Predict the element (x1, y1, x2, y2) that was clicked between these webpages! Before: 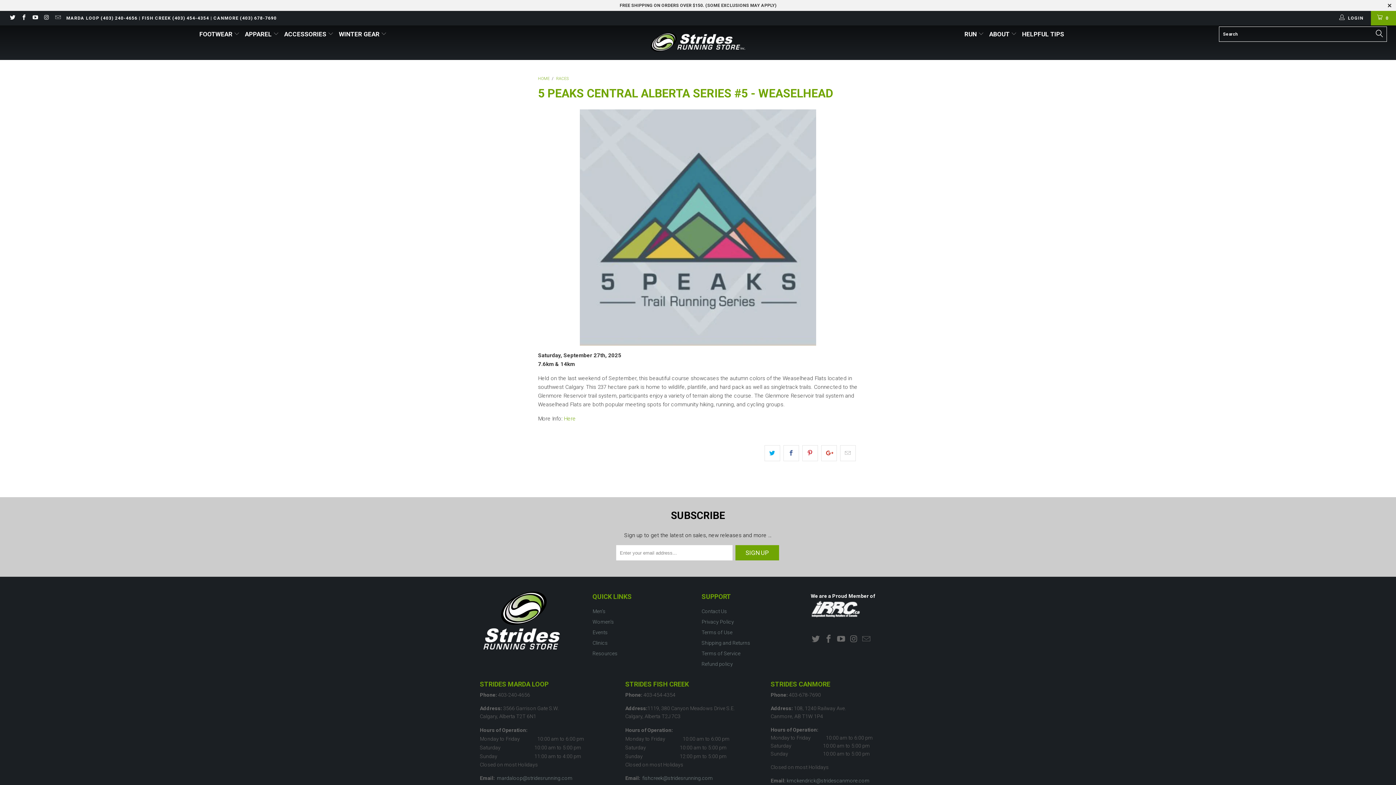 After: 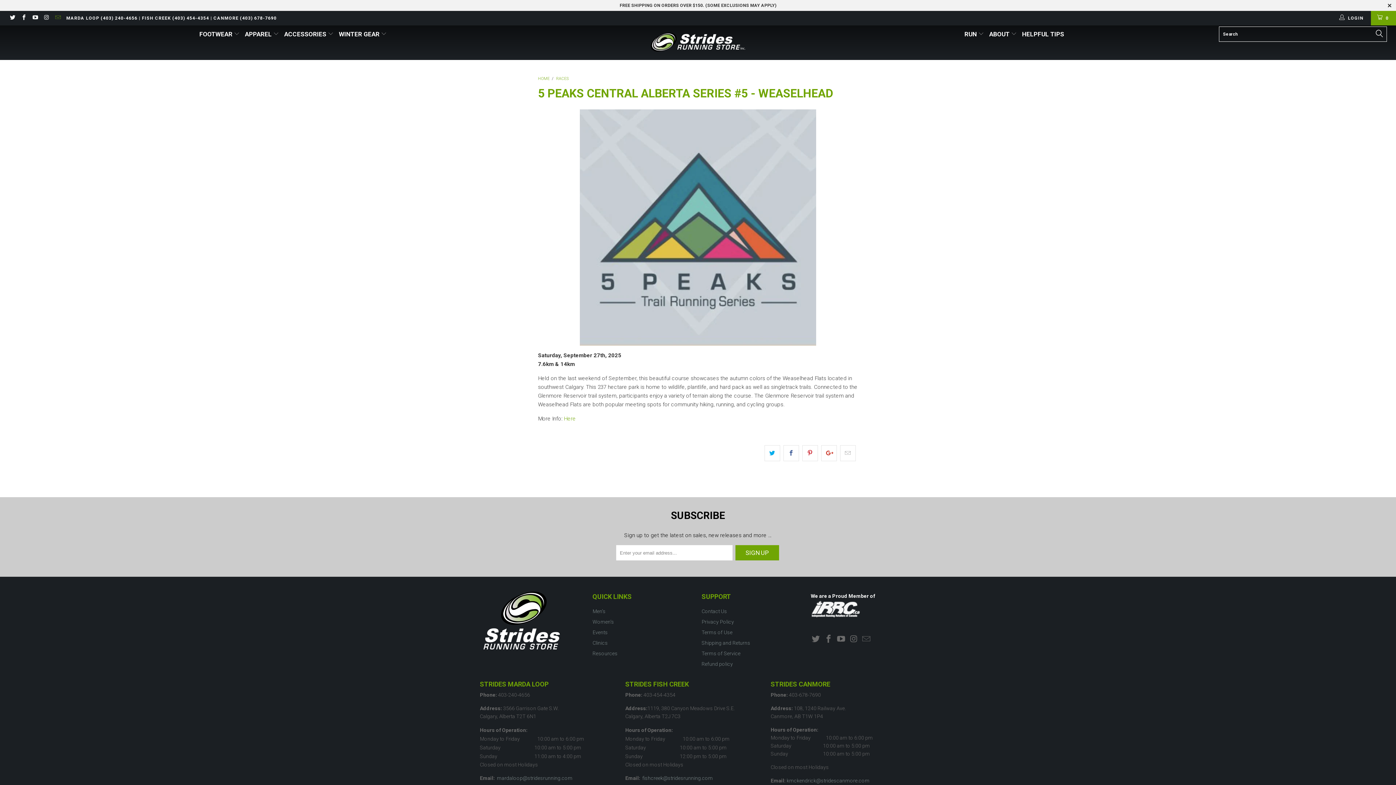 Action: bbox: (54, 15, 60, 20)